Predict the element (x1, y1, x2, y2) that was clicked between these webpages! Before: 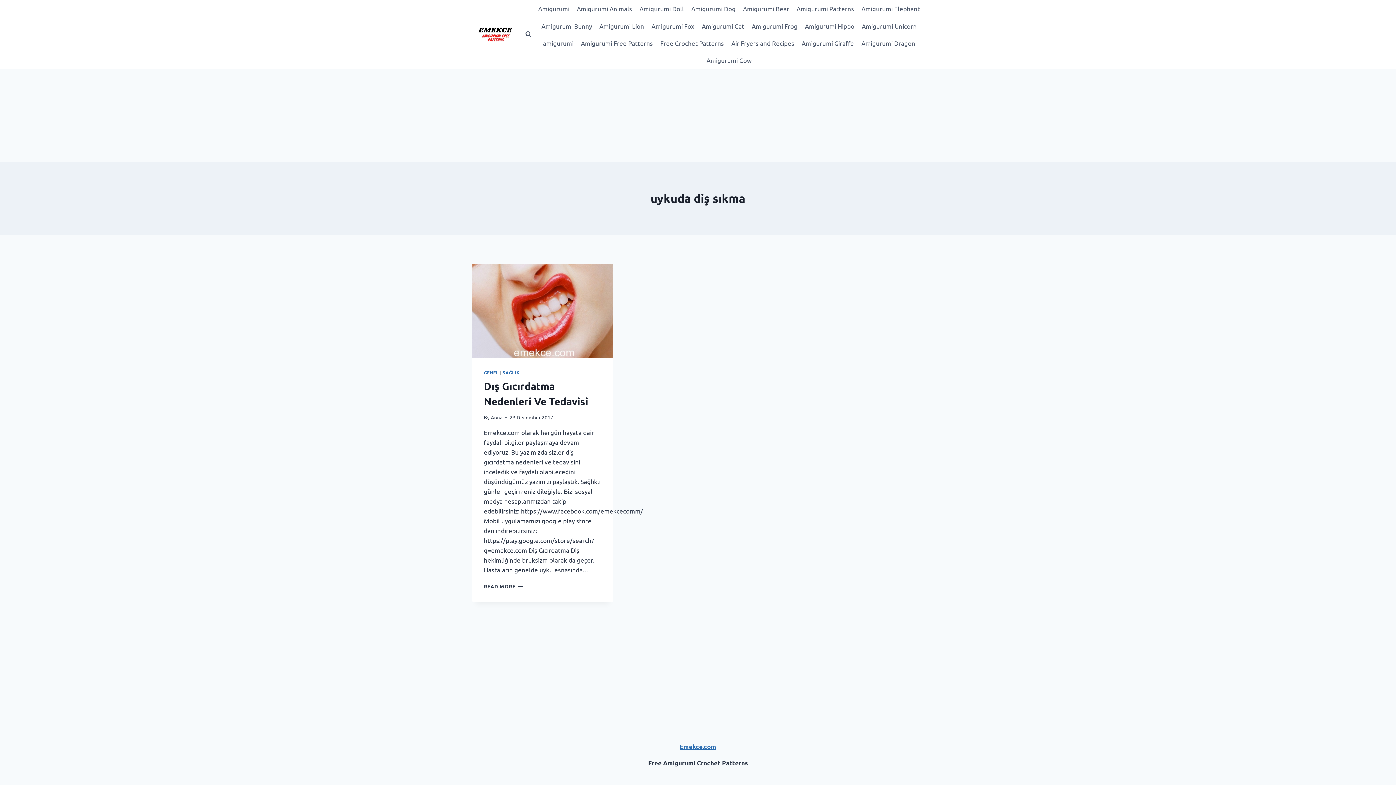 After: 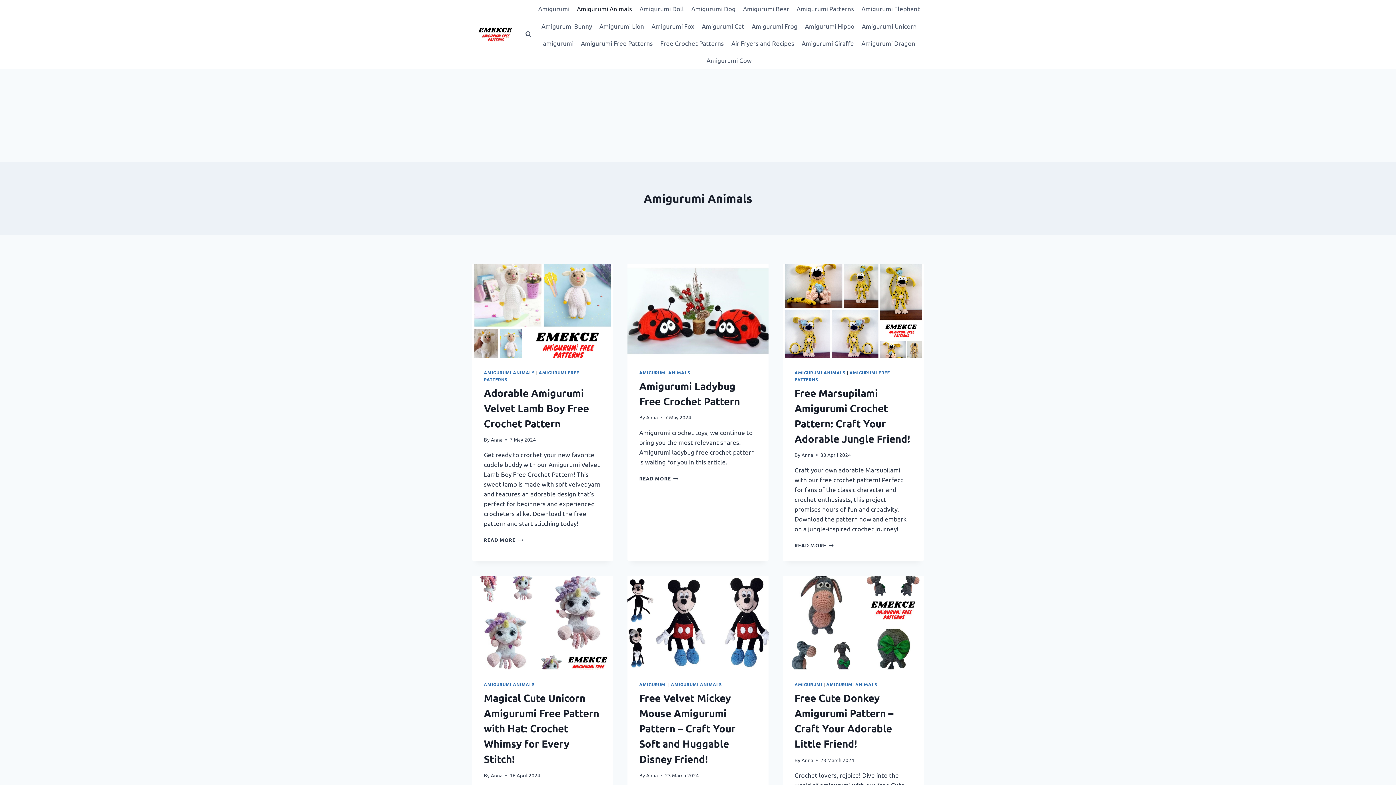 Action: label: Amigurumi Animals bbox: (573, 0, 635, 17)